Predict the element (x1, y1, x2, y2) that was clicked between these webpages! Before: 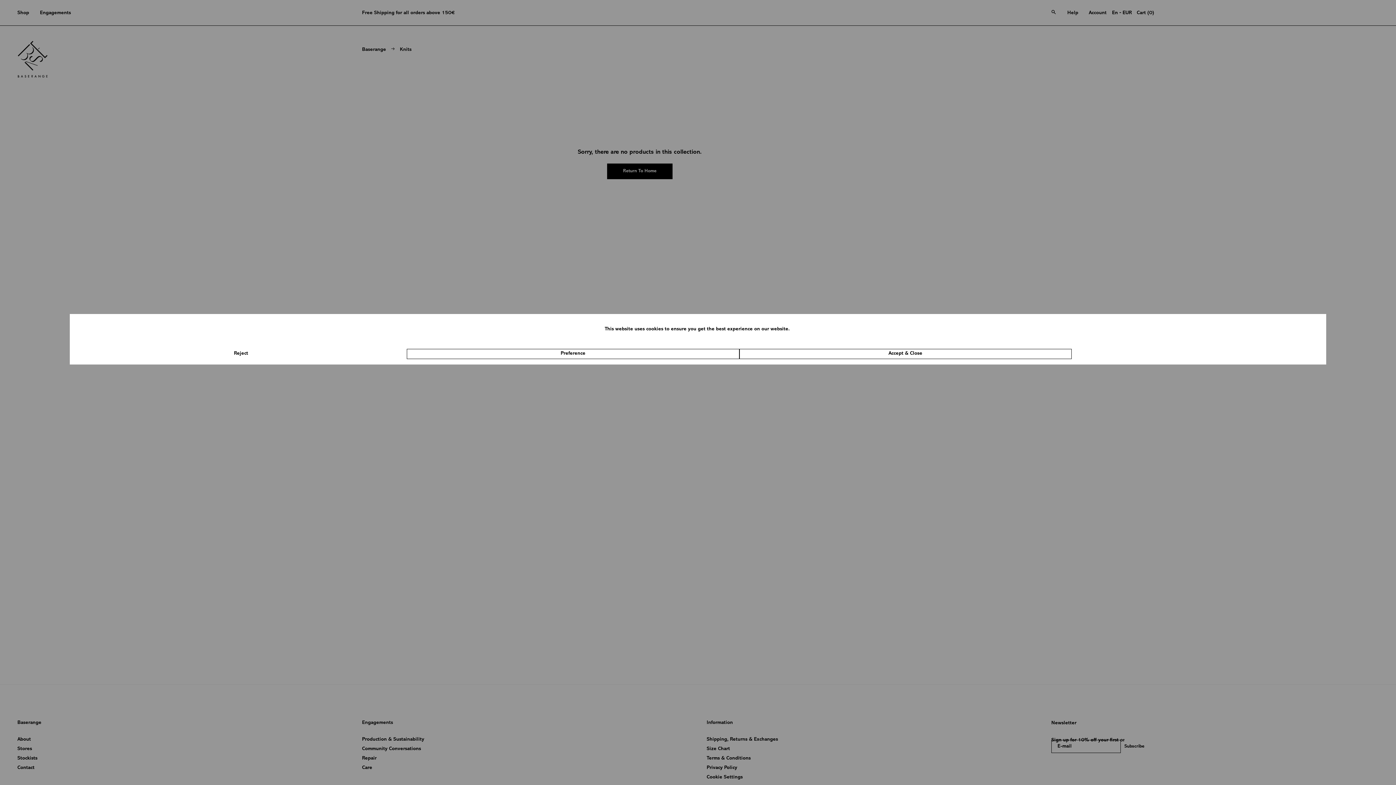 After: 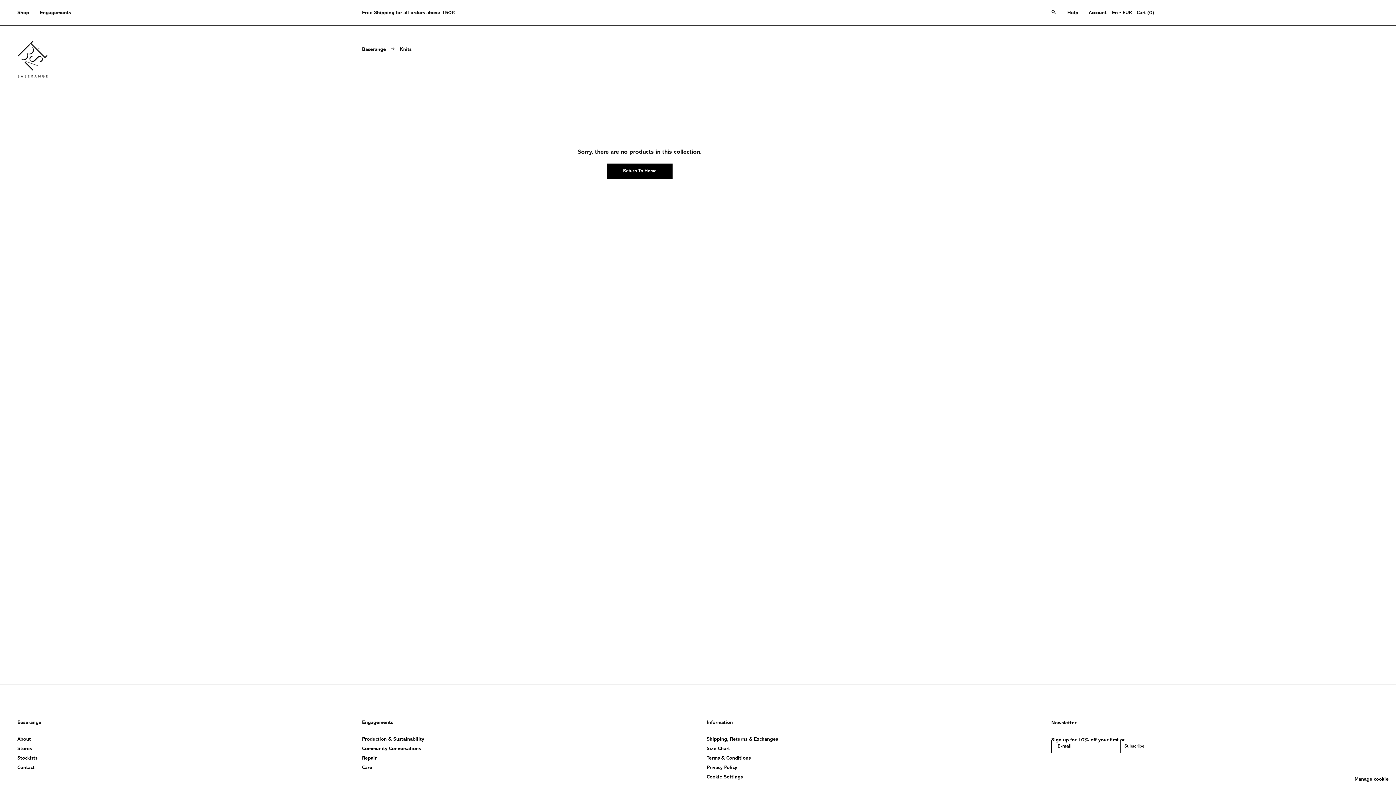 Action: label: Accept & Close bbox: (739, 349, 1071, 359)